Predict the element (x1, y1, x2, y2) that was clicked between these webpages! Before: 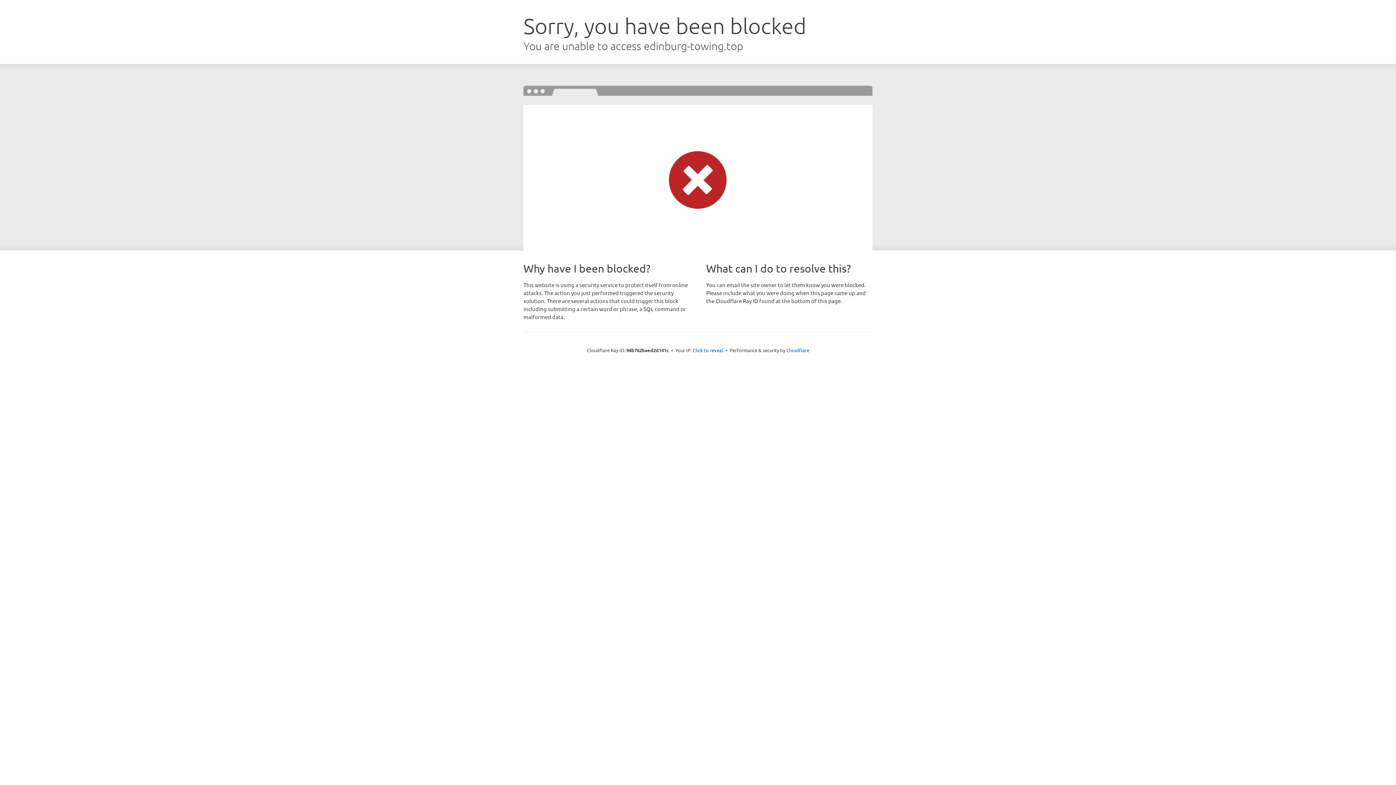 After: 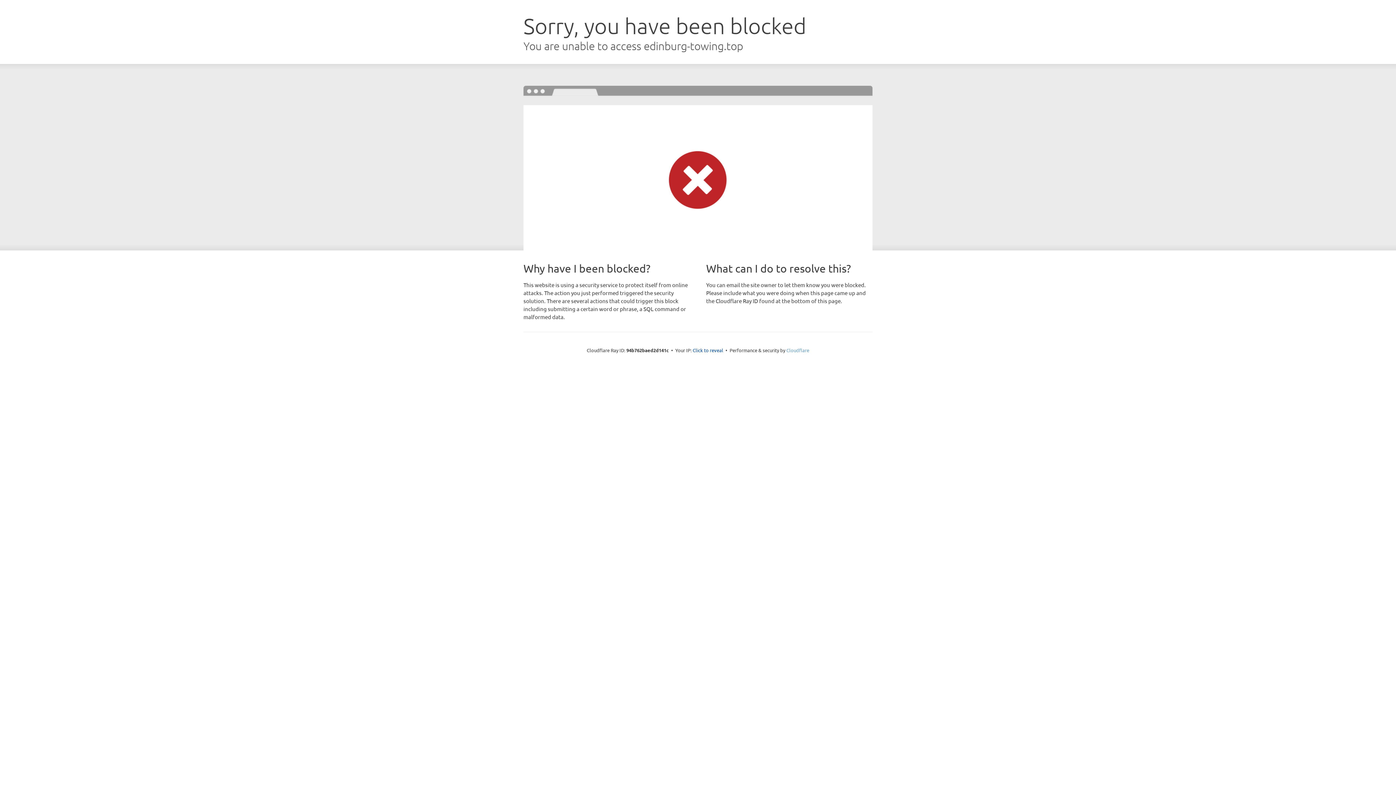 Action: label: Cloudflare bbox: (786, 347, 809, 353)